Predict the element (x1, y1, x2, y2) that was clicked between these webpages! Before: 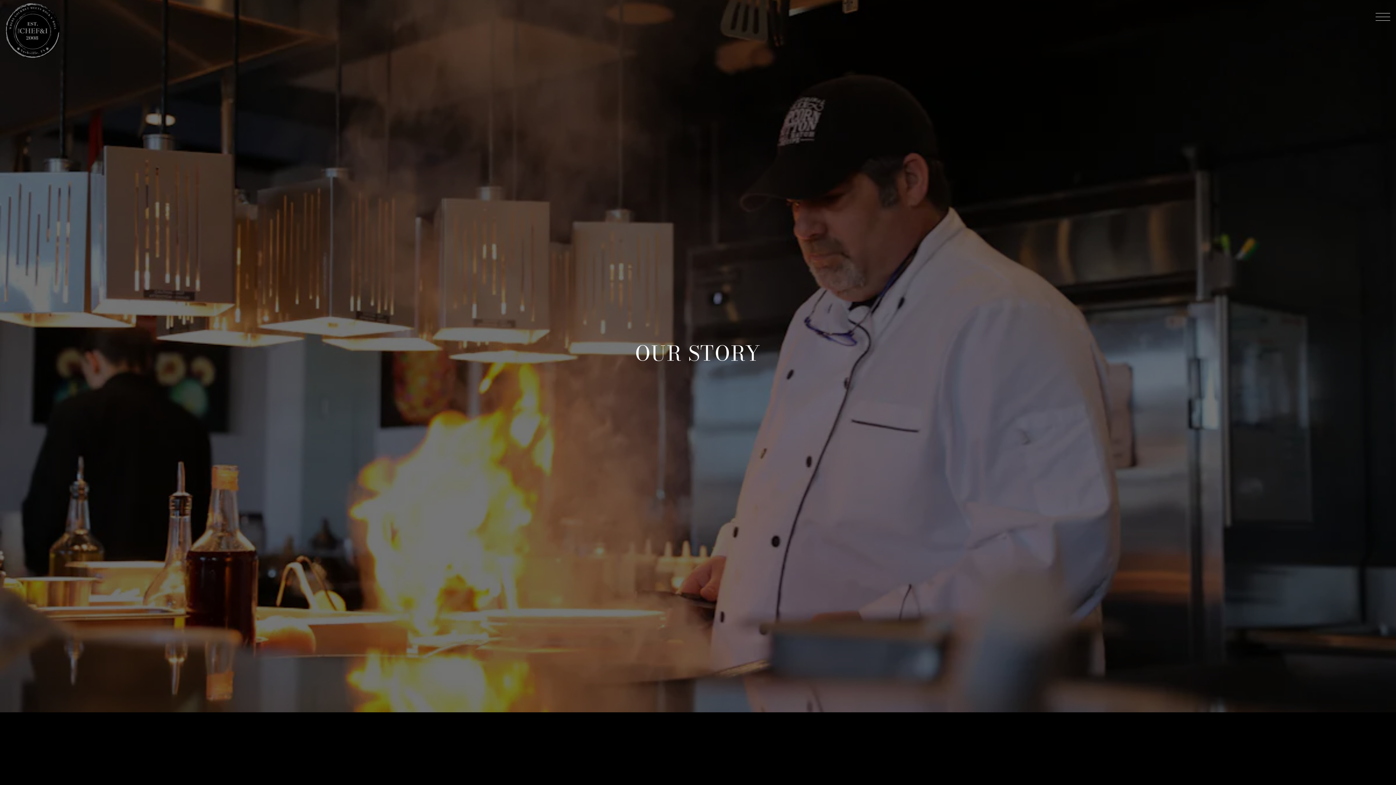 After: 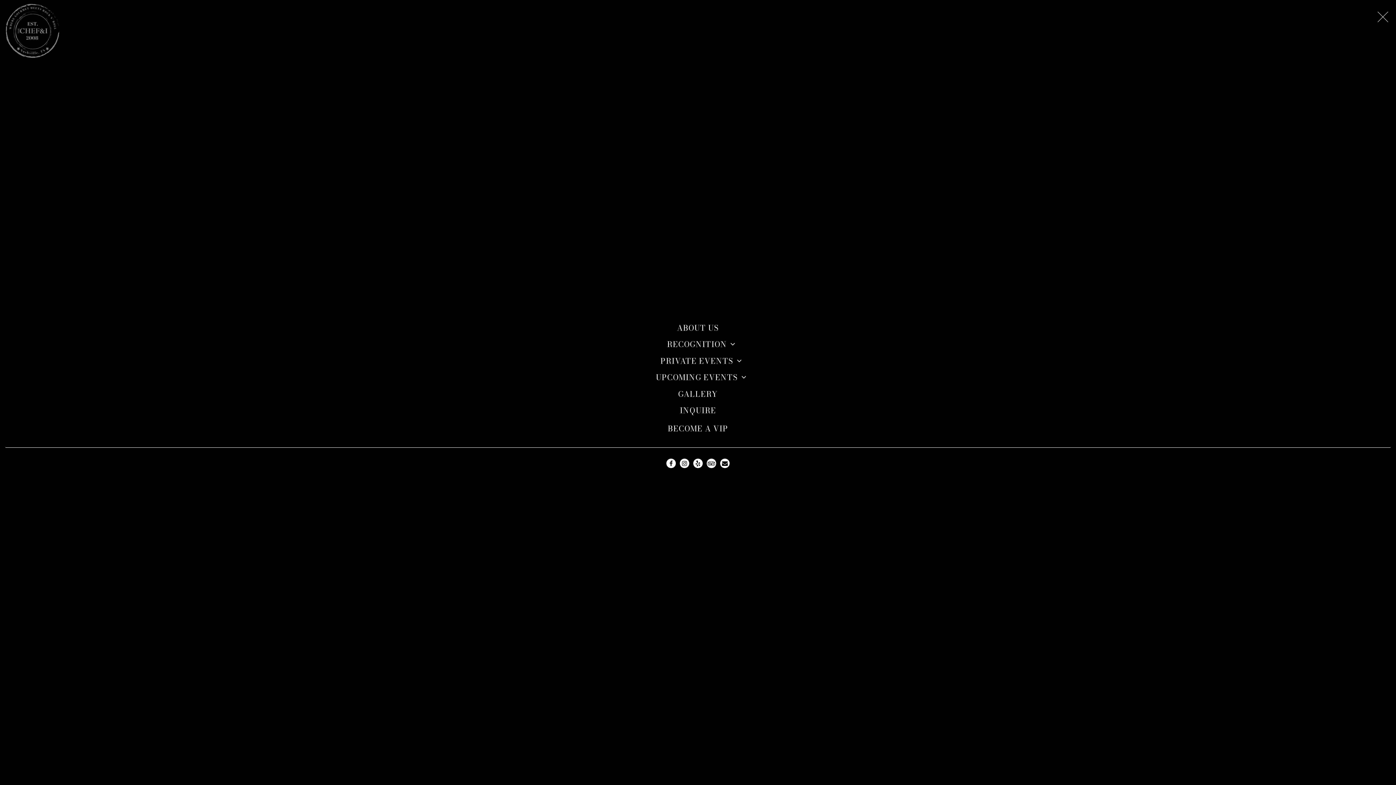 Action: bbox: (1370, 10, 1396, 26) label: Open navigation menu